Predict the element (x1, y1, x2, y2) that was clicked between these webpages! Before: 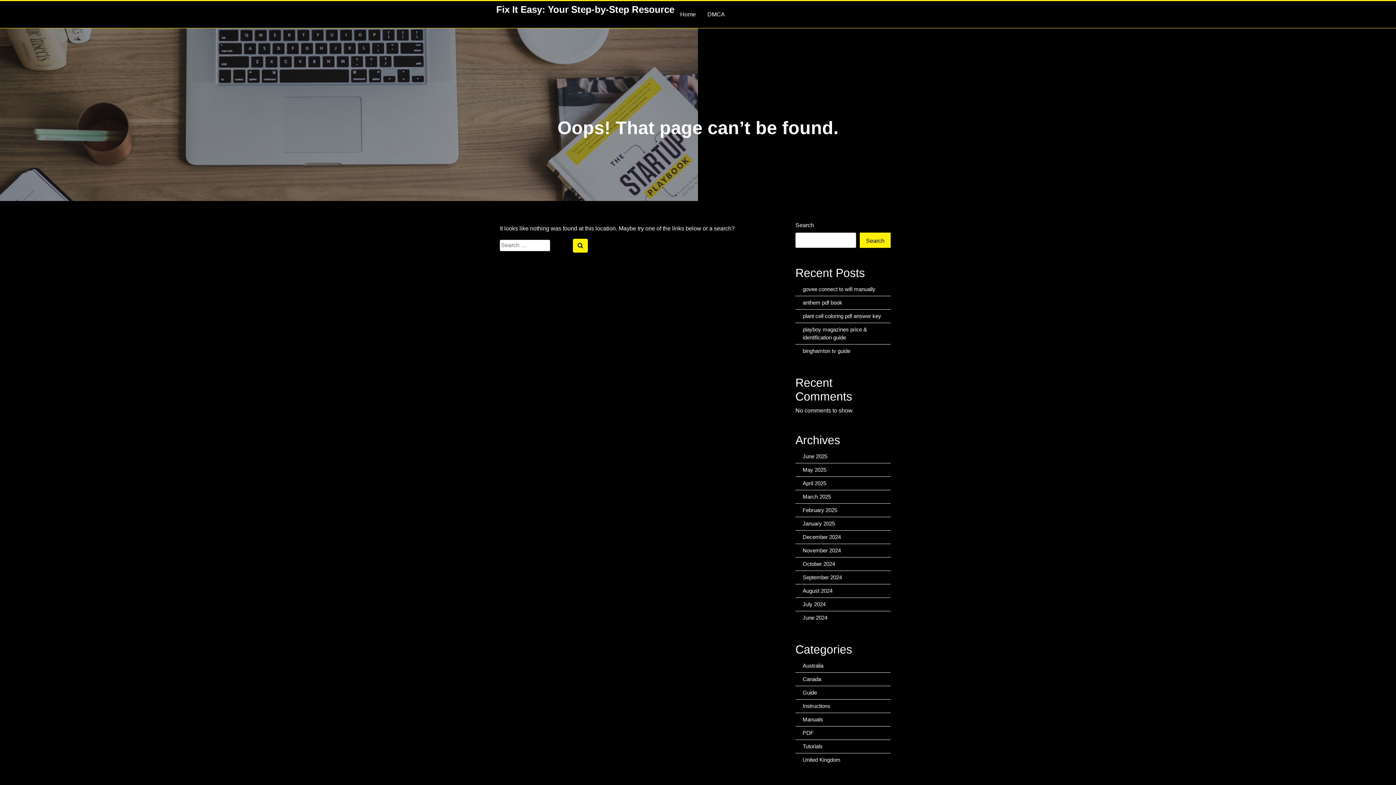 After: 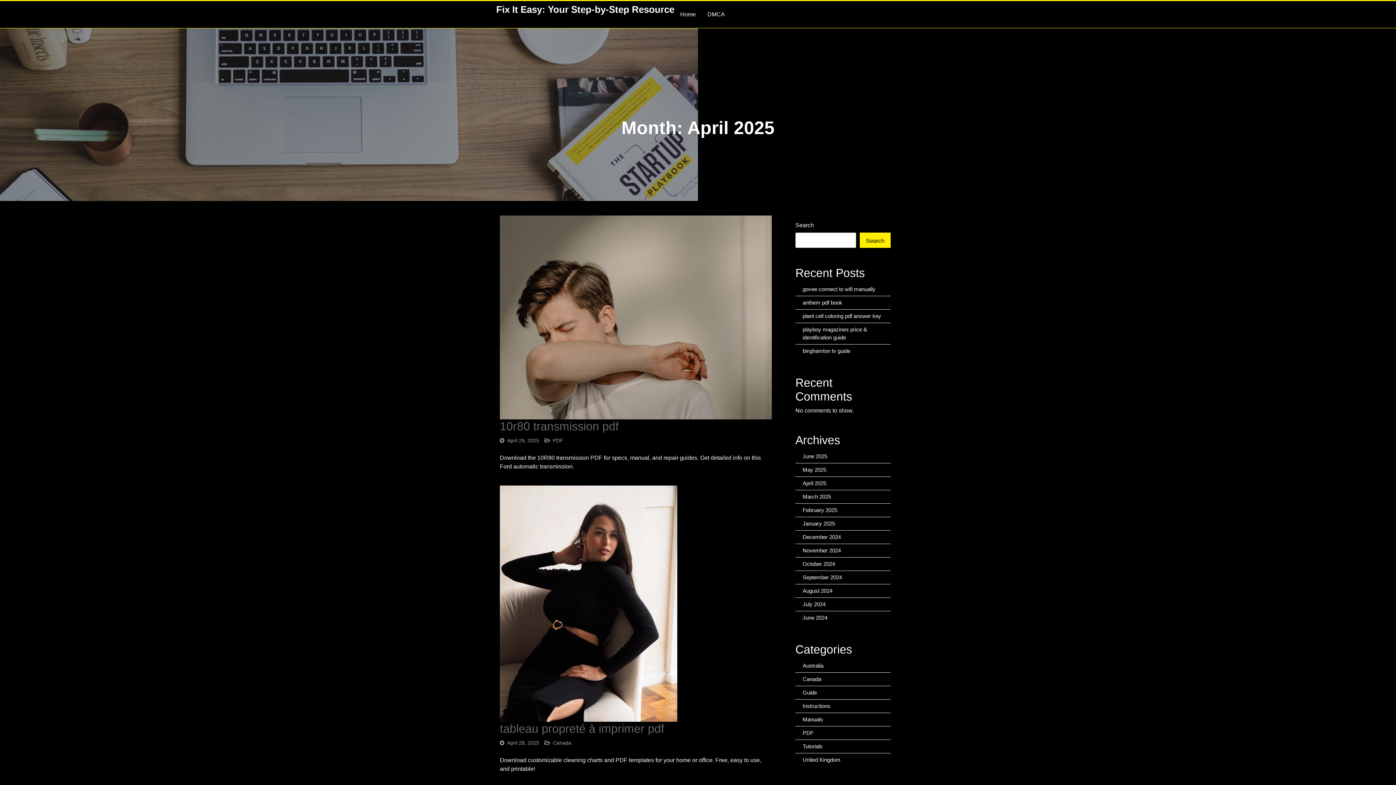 Action: label: April 2025 bbox: (802, 480, 826, 486)